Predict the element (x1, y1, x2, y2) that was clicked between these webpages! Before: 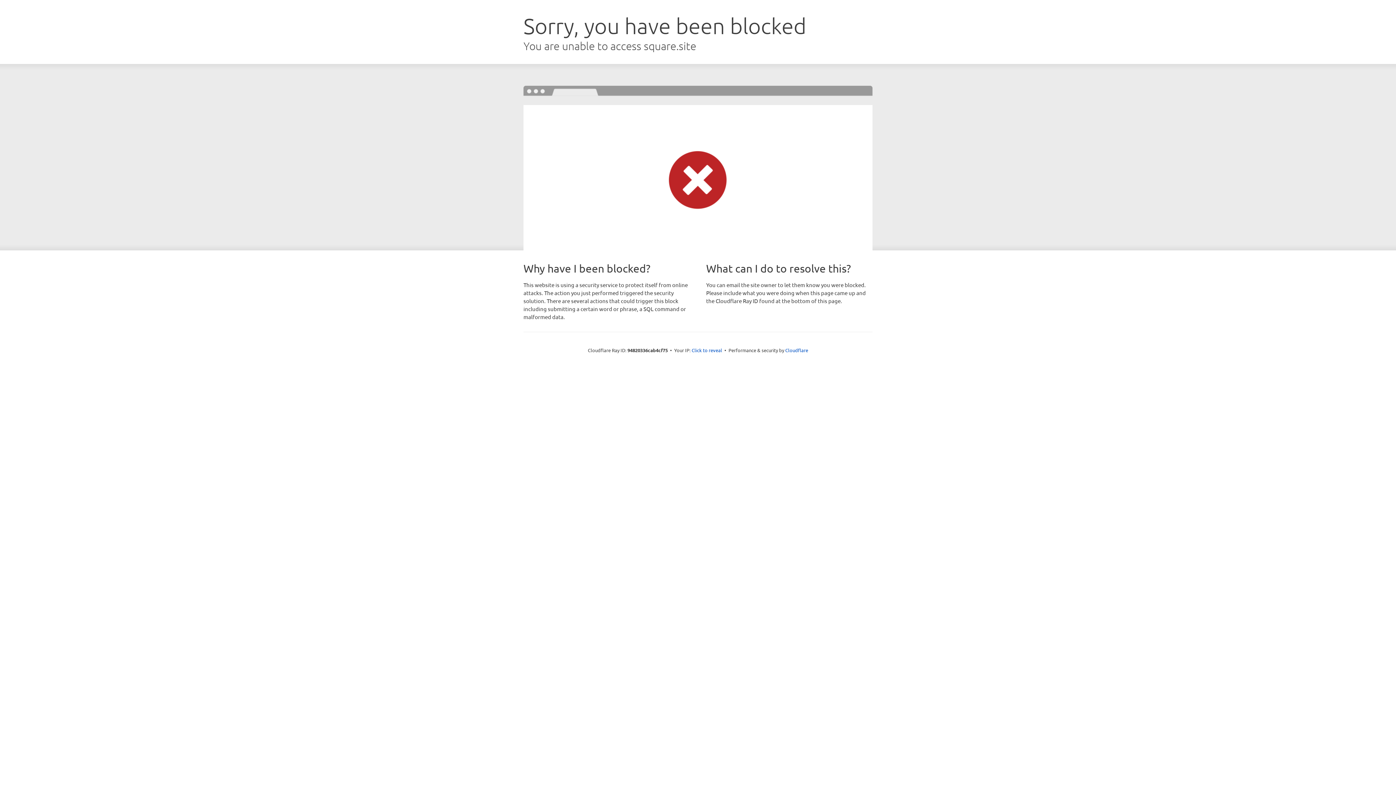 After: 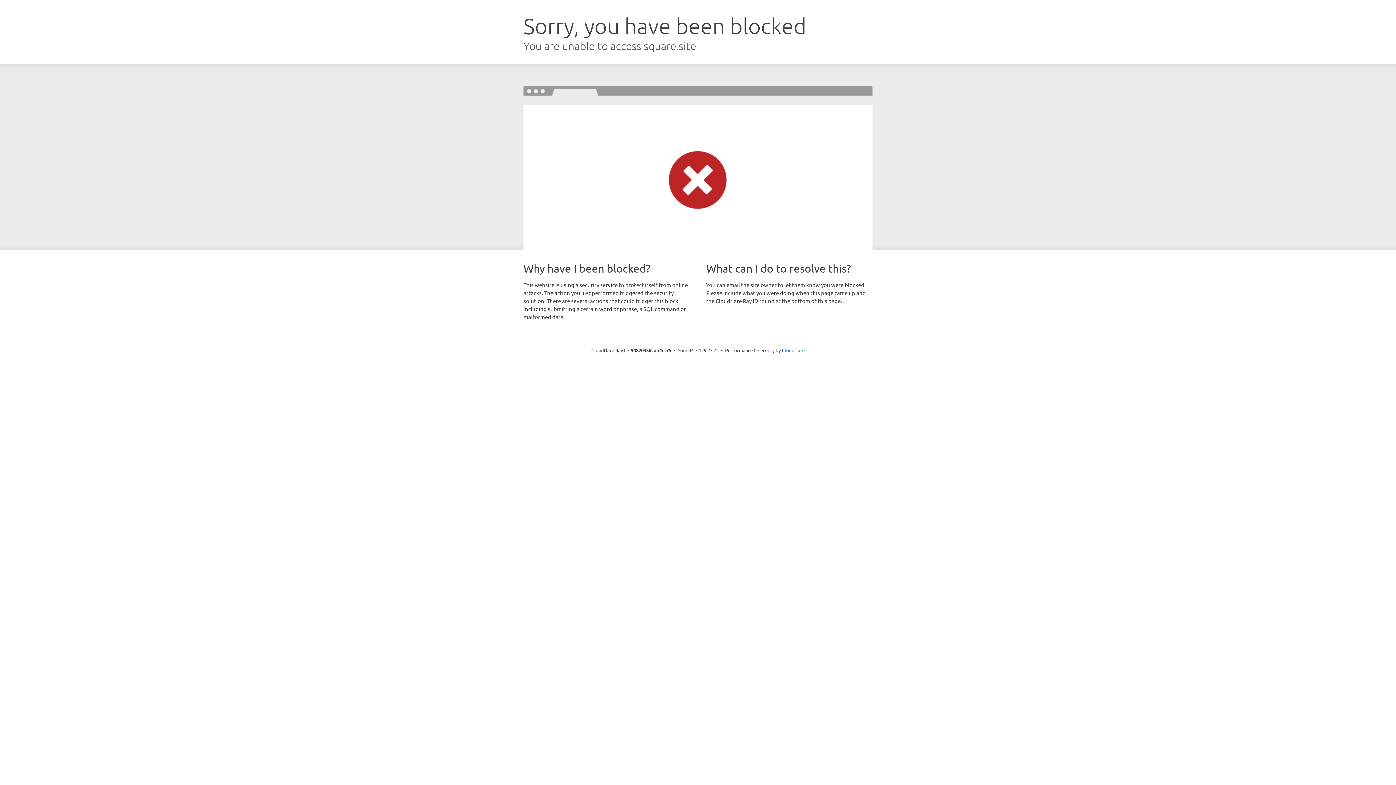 Action: bbox: (691, 346, 722, 353) label: Click to reveal